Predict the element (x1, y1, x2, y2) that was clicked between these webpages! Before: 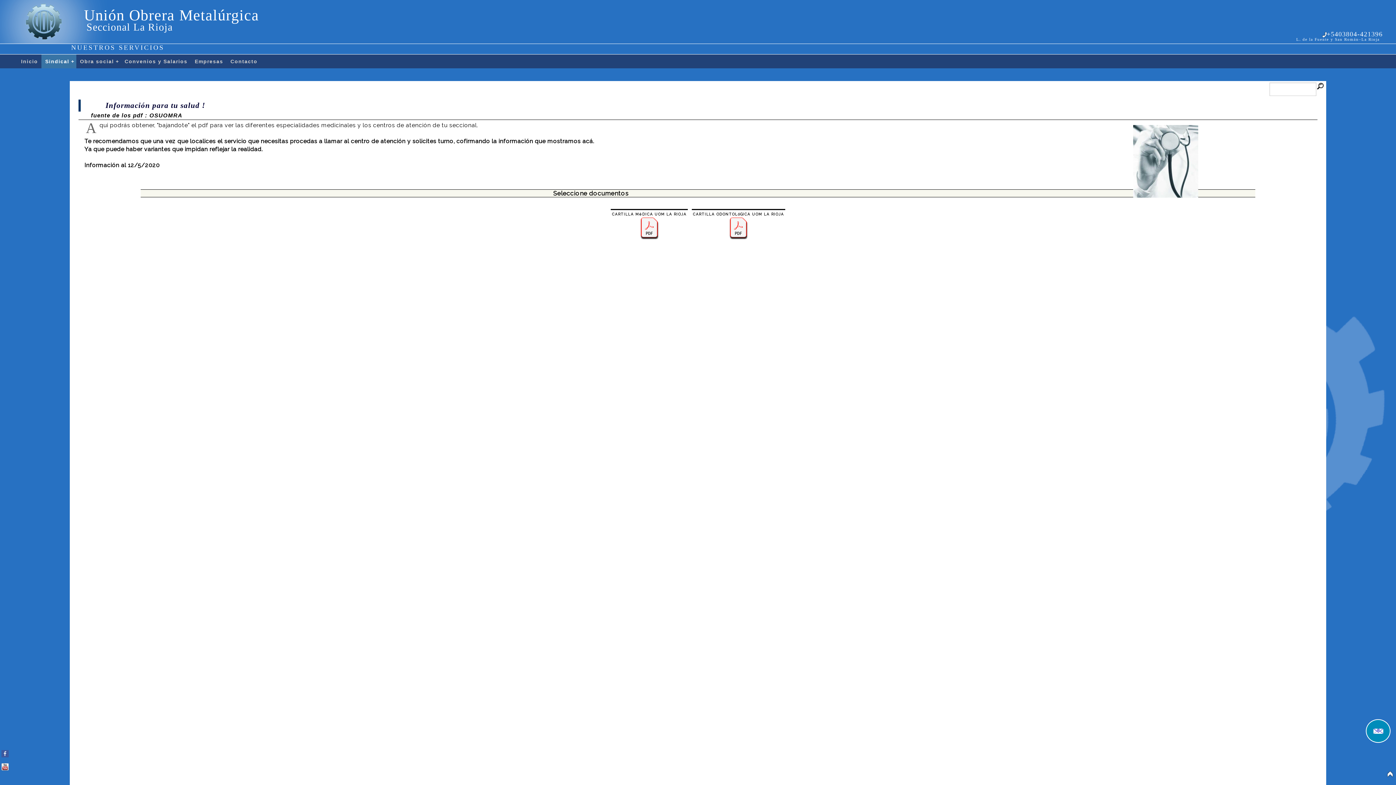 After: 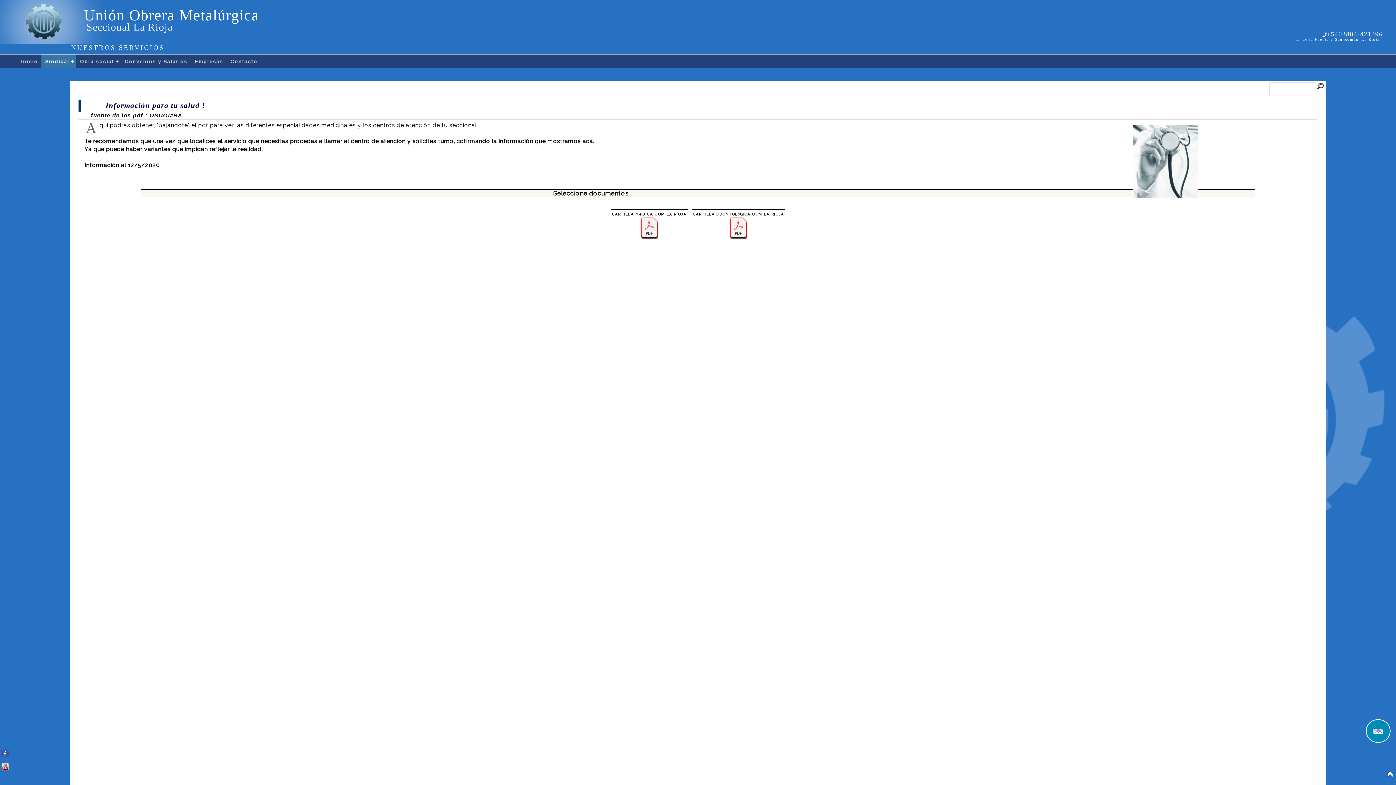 Action: bbox: (729, 225, 747, 229)